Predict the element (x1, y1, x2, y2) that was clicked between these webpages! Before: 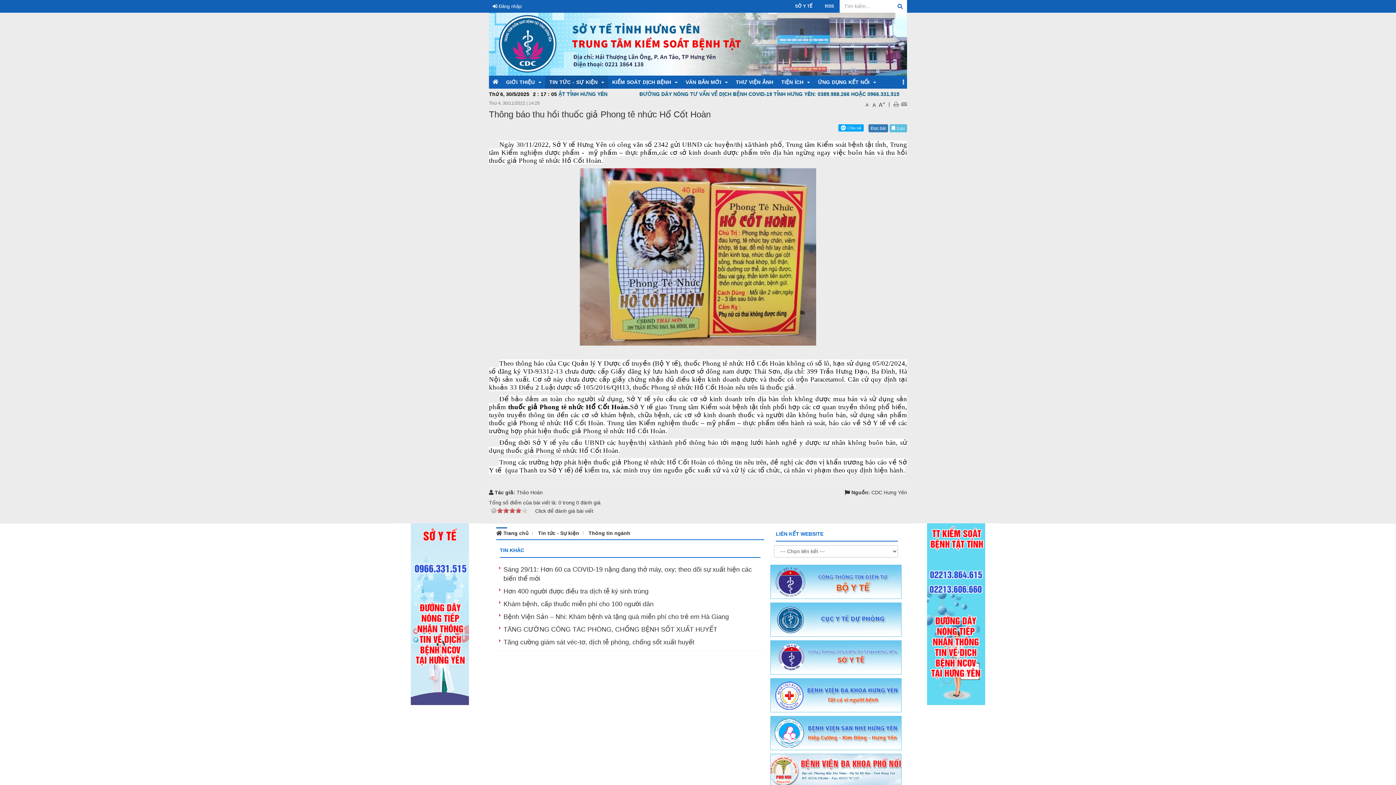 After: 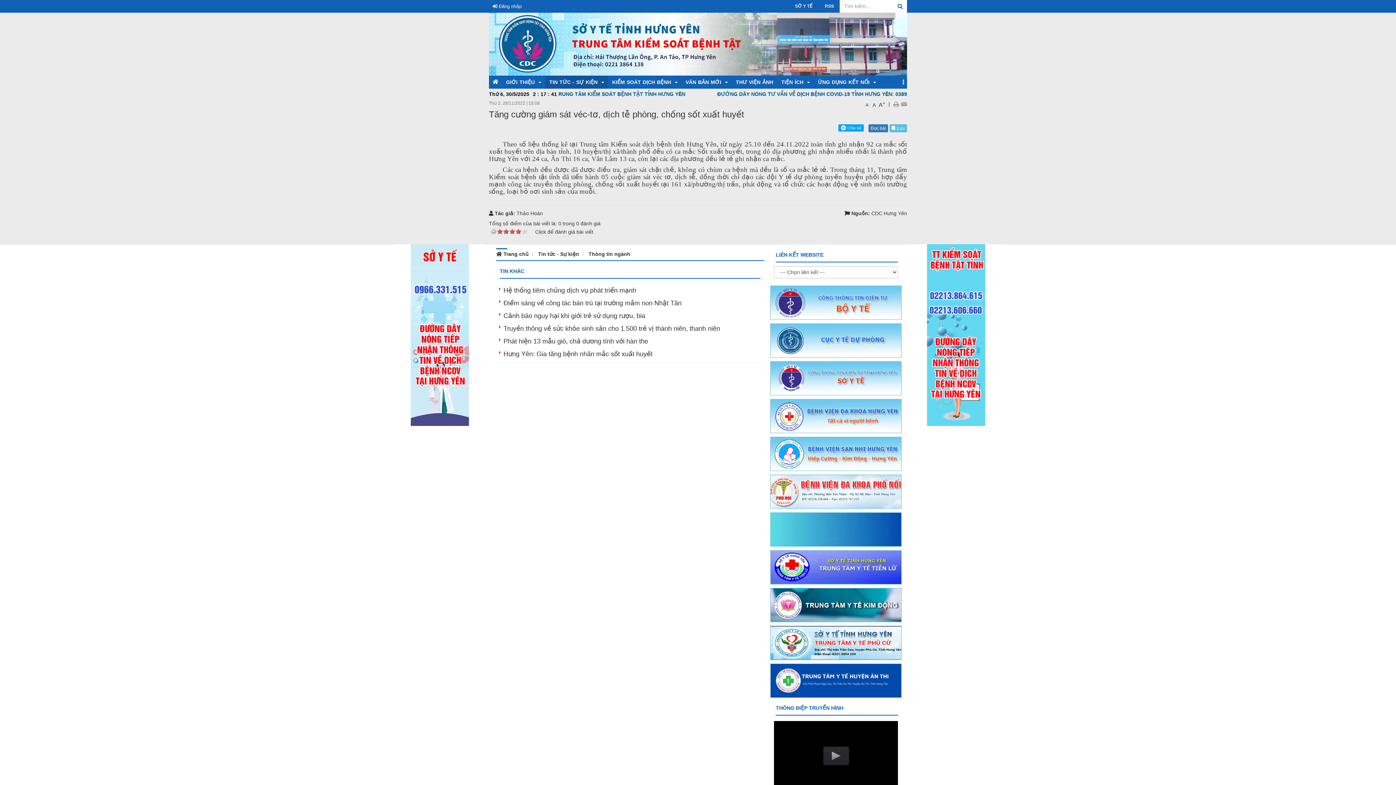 Action: bbox: (503, 638, 694, 646) label: Tăng cường giám sát véc-tơ, dịch tễ phòng, chống sốt xuất huyết